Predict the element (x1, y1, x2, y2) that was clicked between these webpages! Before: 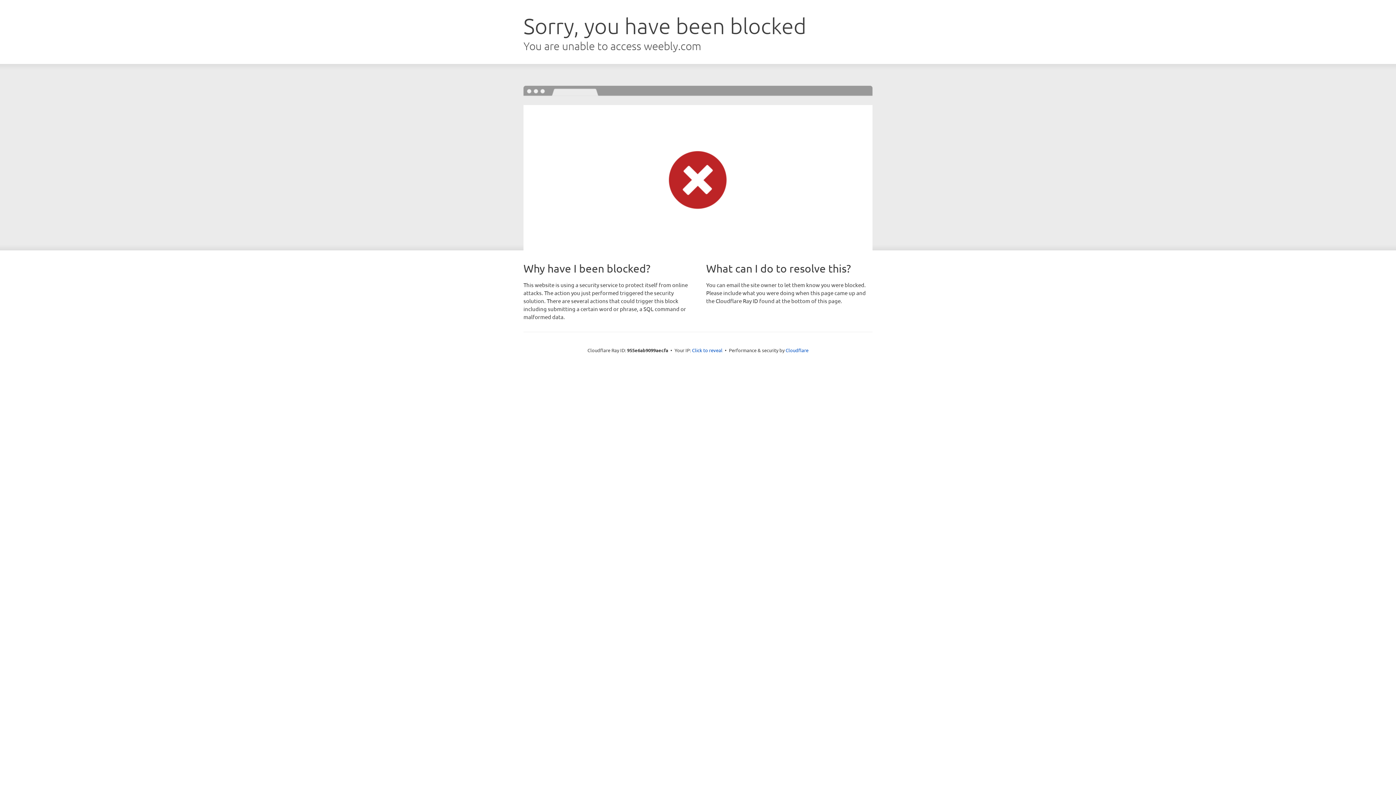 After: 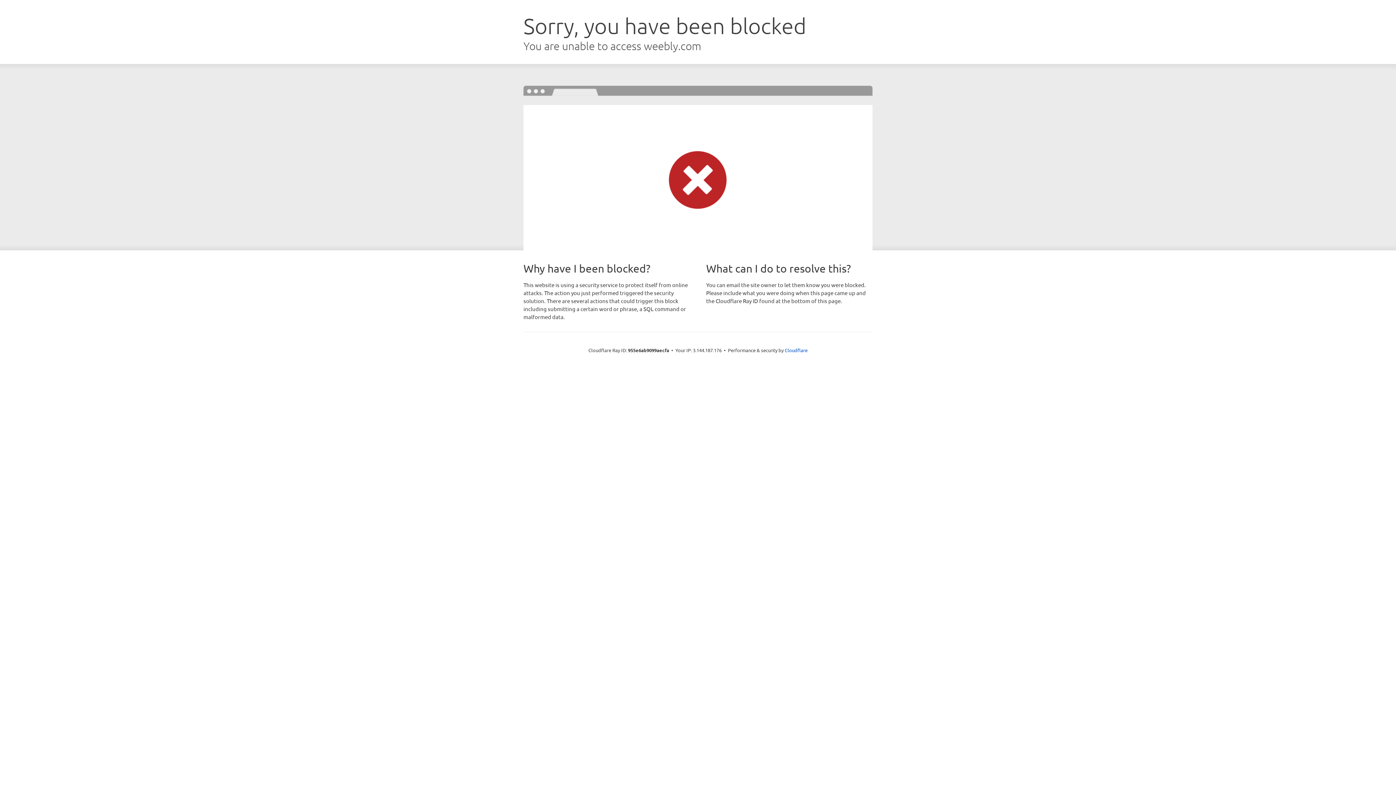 Action: bbox: (692, 346, 722, 353) label: Click to reveal